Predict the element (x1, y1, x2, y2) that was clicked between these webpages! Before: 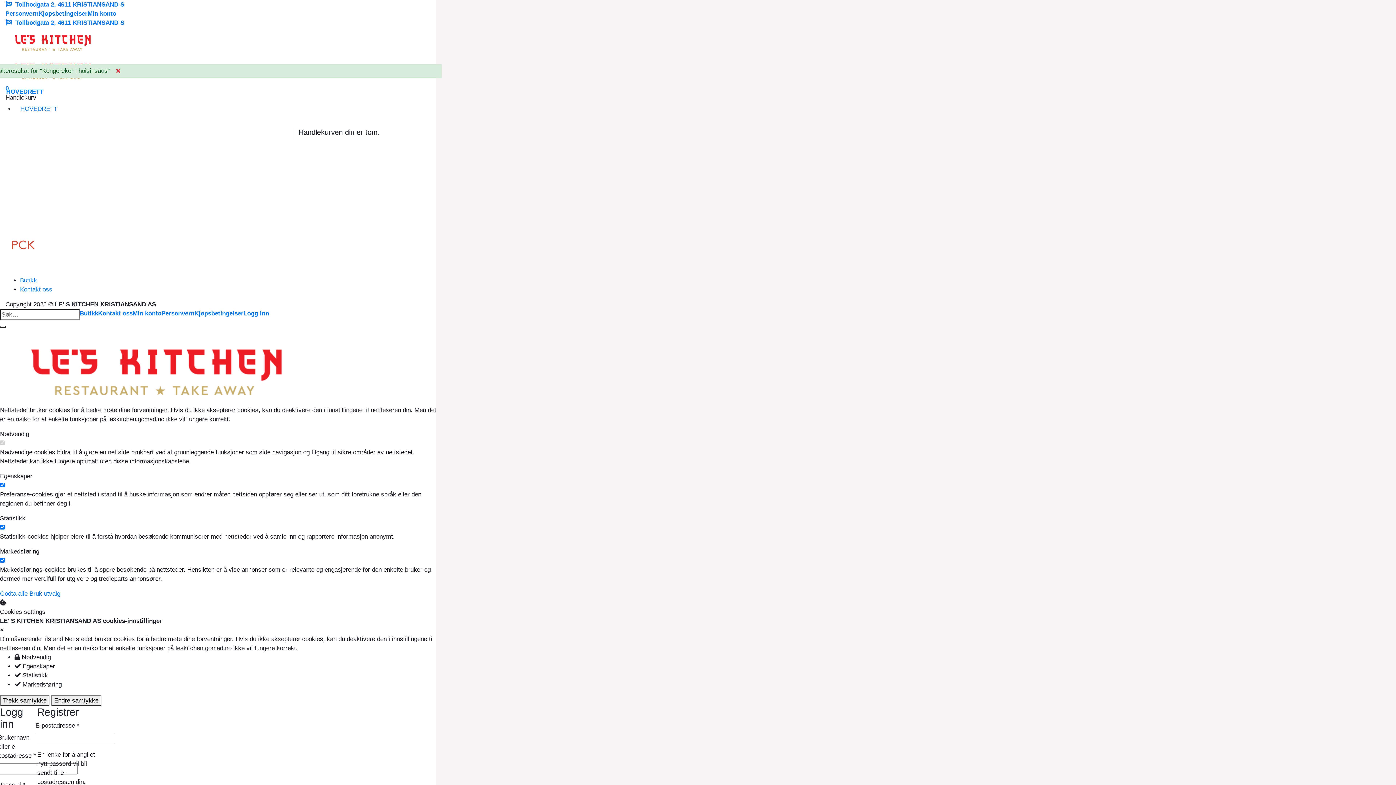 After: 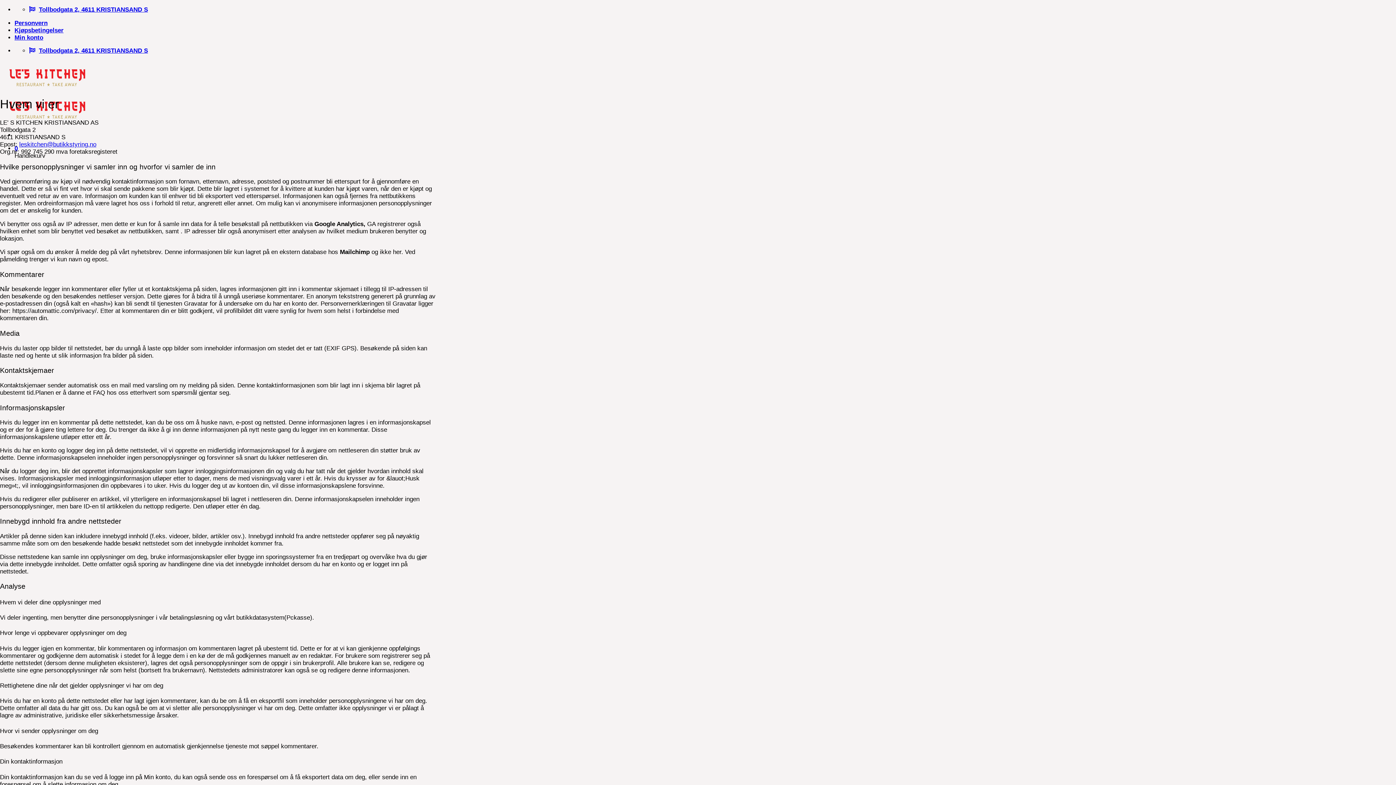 Action: label: Personvern bbox: (161, 310, 194, 317)